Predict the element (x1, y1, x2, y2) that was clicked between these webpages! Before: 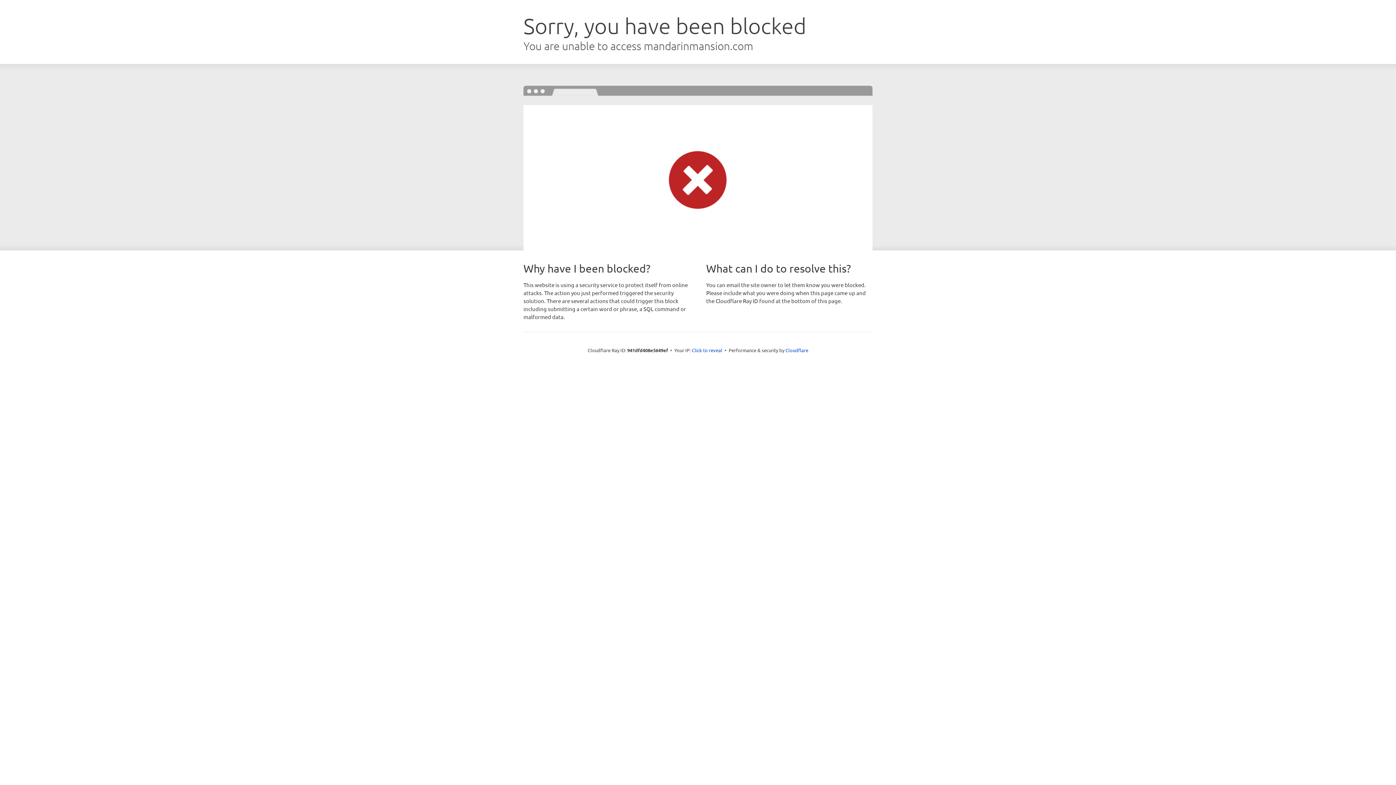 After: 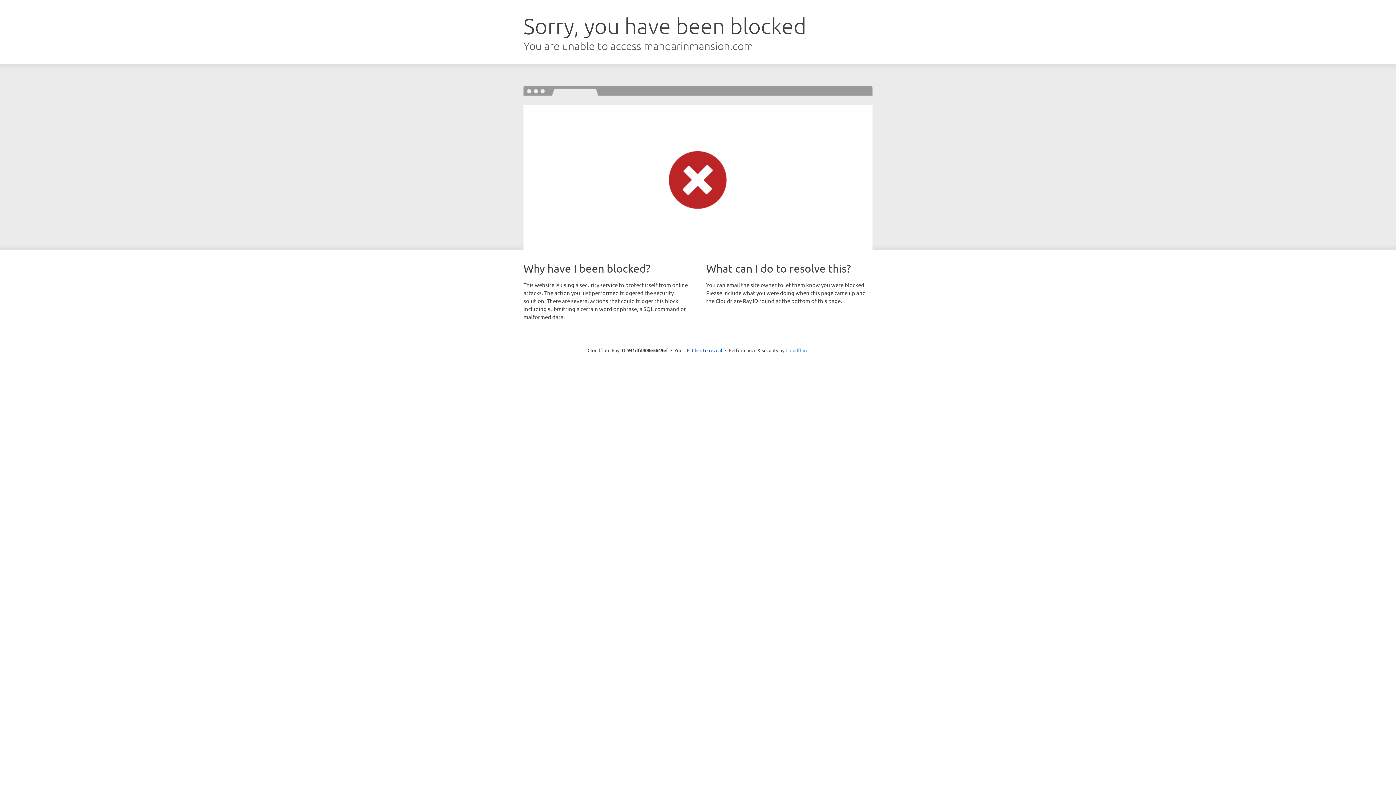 Action: label: Cloudflare bbox: (785, 347, 808, 353)